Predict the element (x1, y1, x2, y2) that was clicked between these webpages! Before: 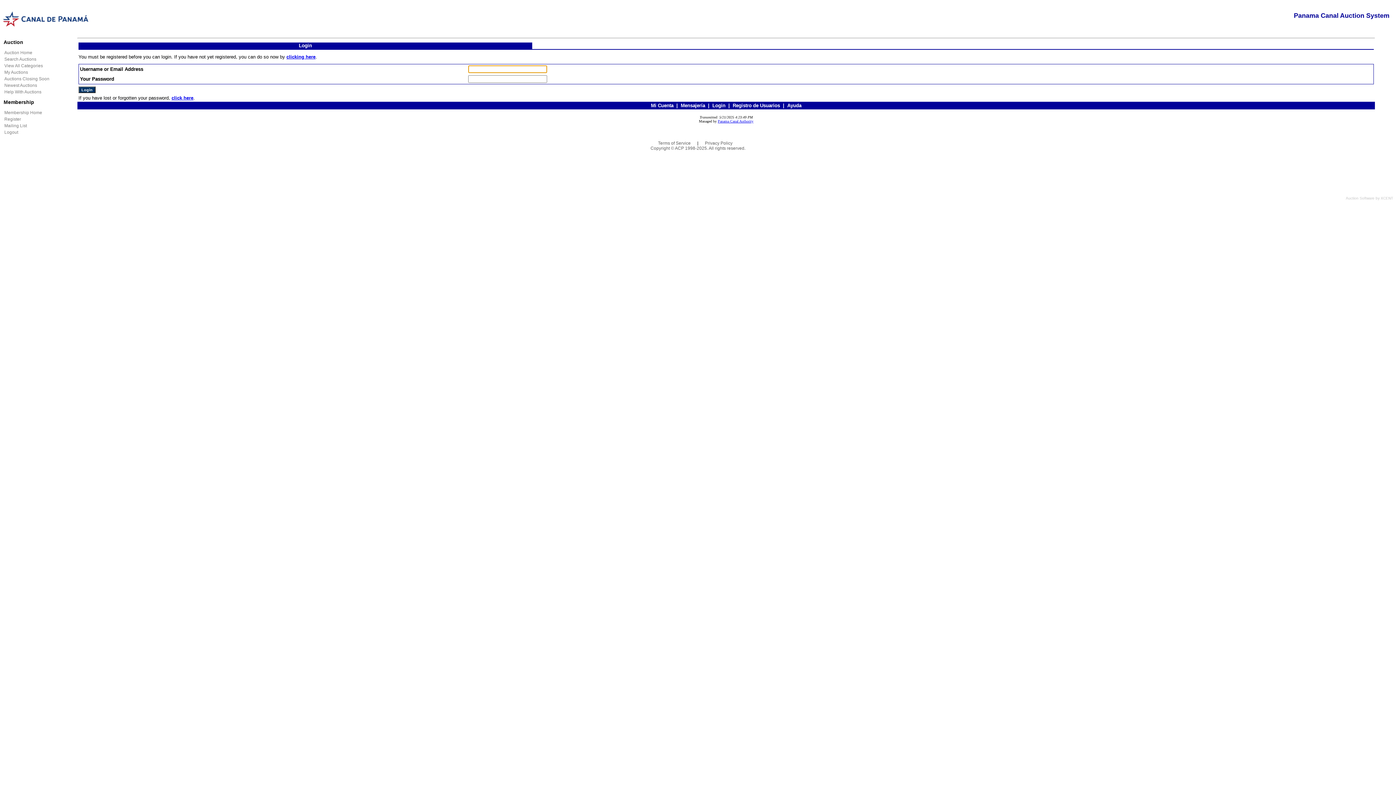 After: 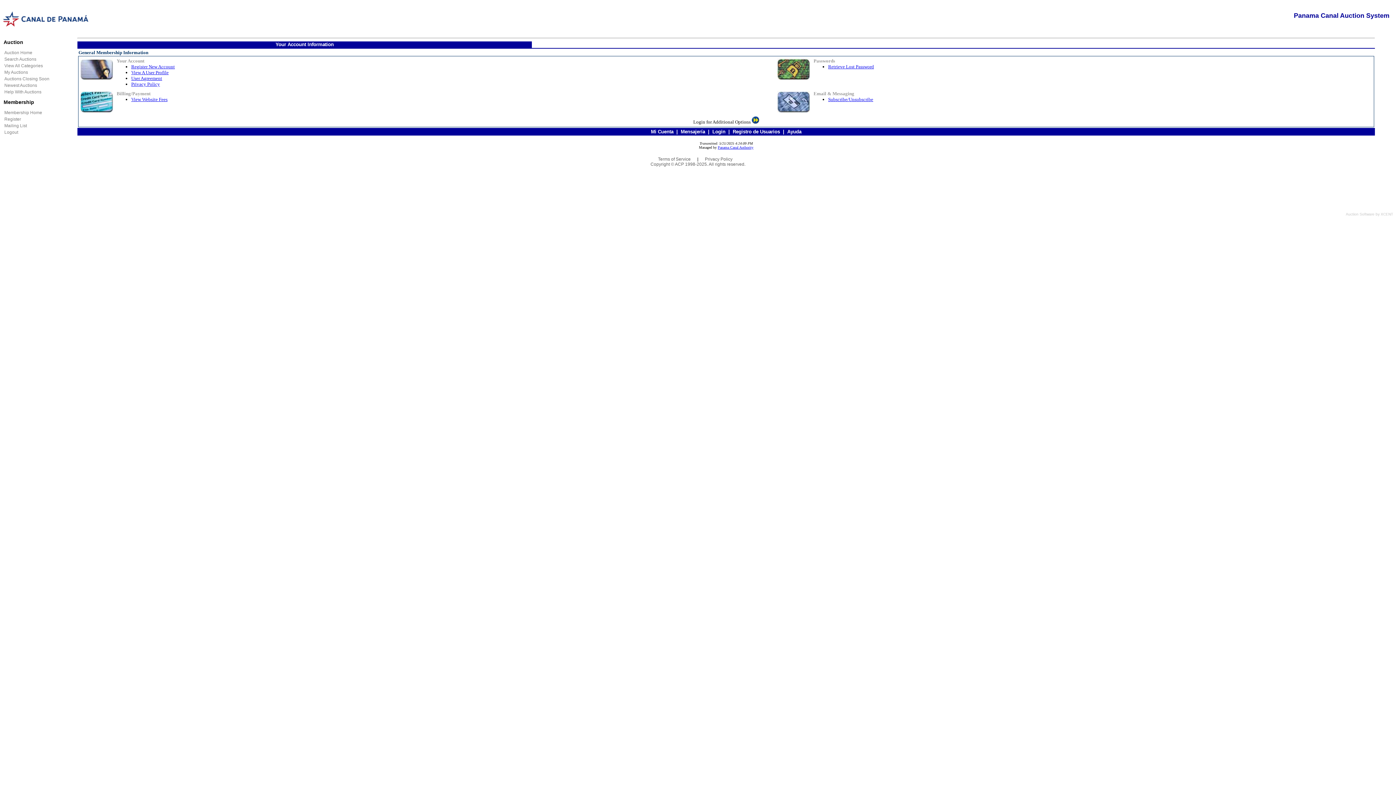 Action: label: Mi Cuenta bbox: (651, 102, 673, 108)